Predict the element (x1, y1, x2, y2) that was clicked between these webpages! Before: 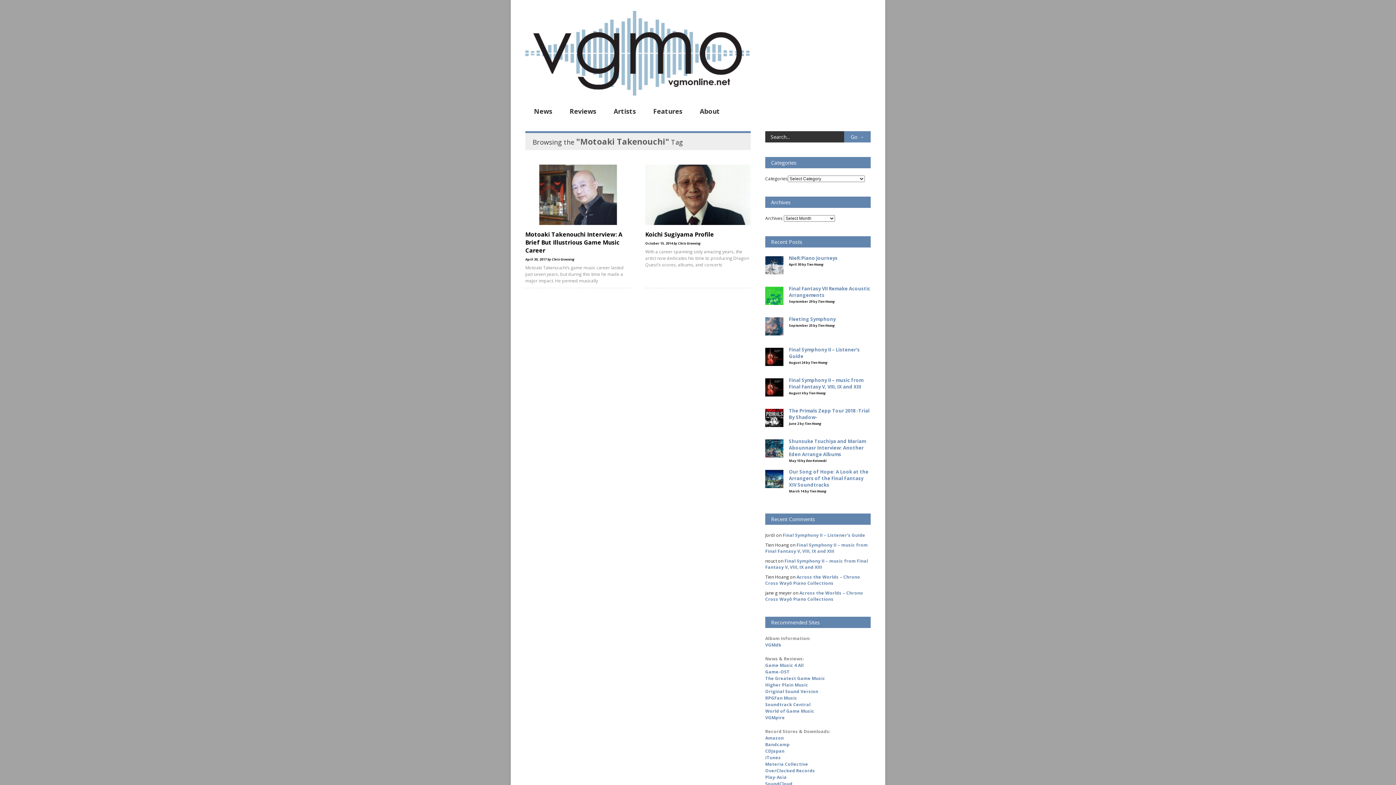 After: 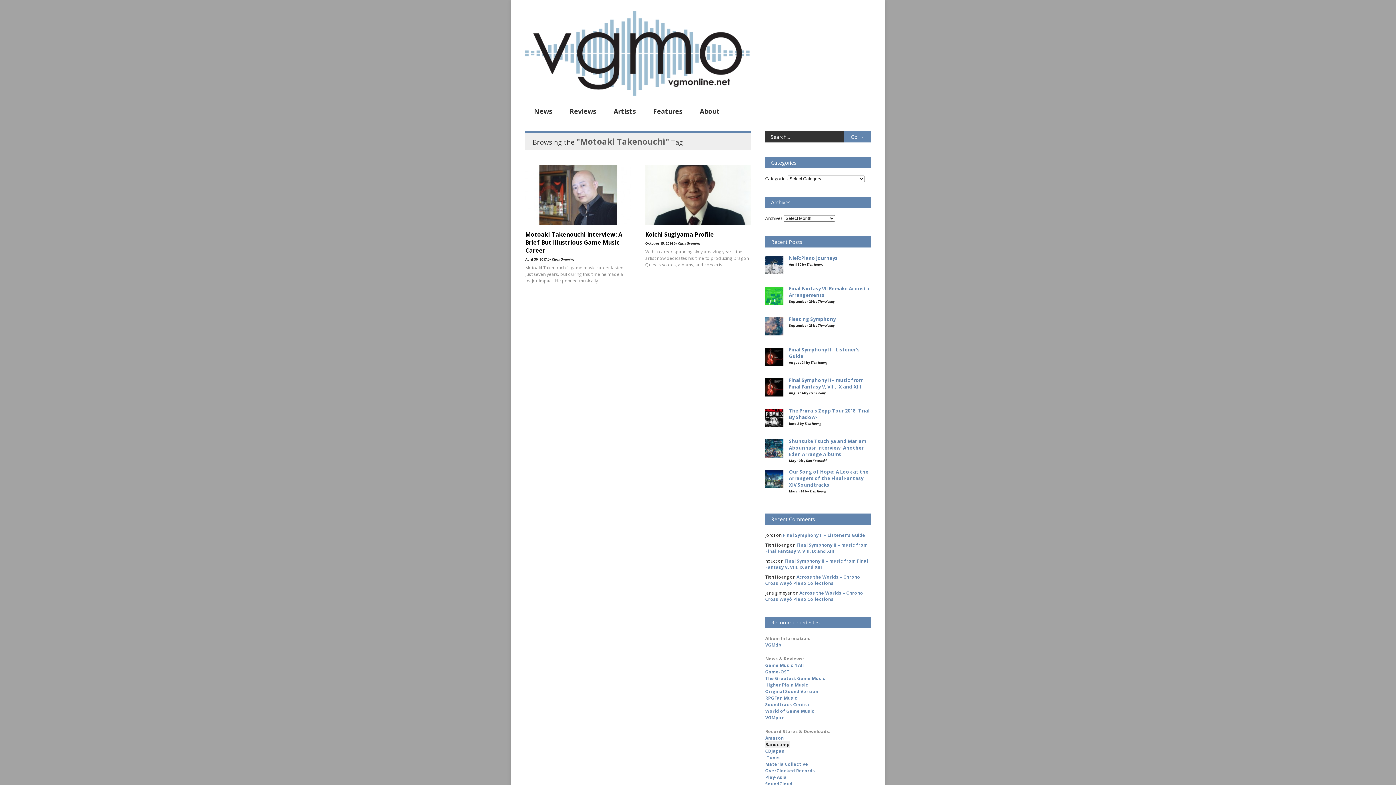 Action: label: Bandcamp bbox: (765, 741, 789, 748)